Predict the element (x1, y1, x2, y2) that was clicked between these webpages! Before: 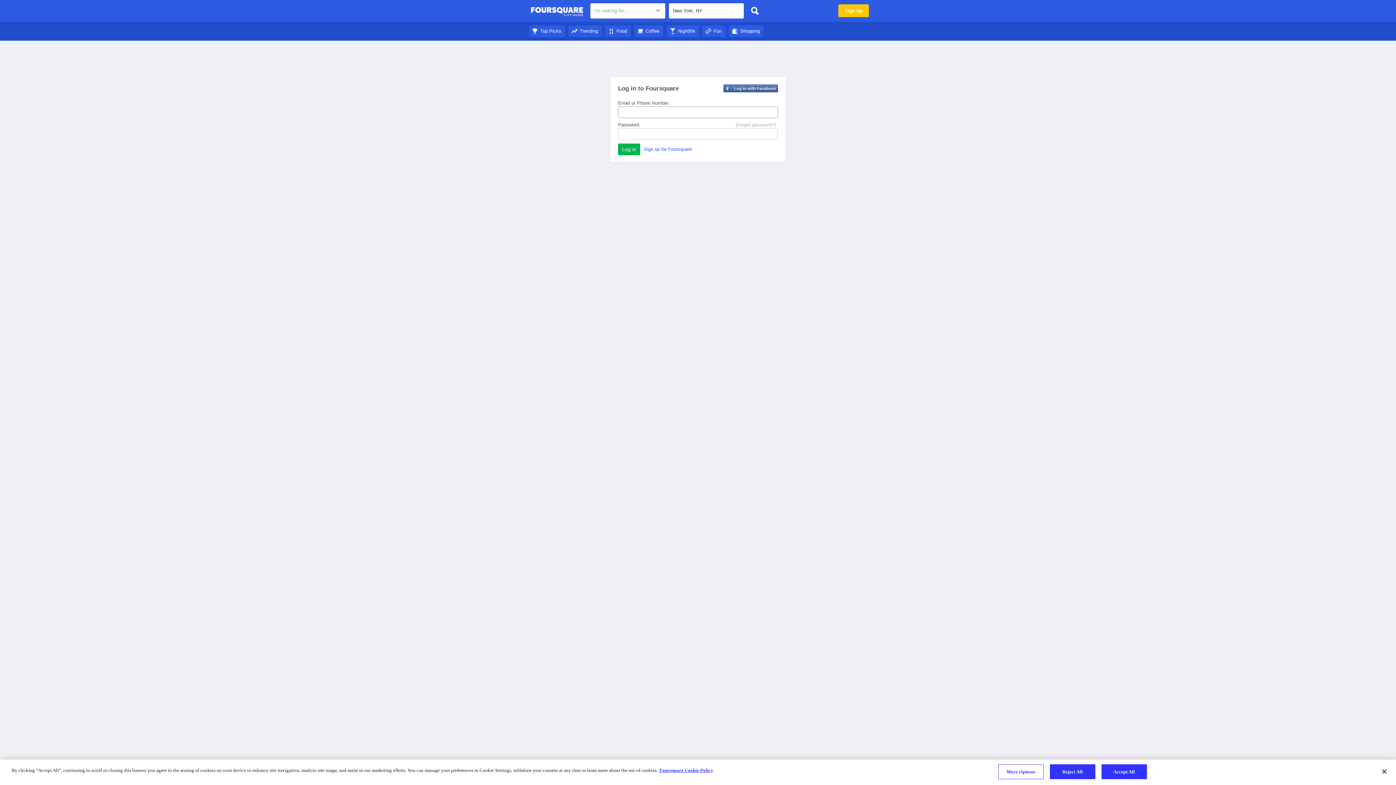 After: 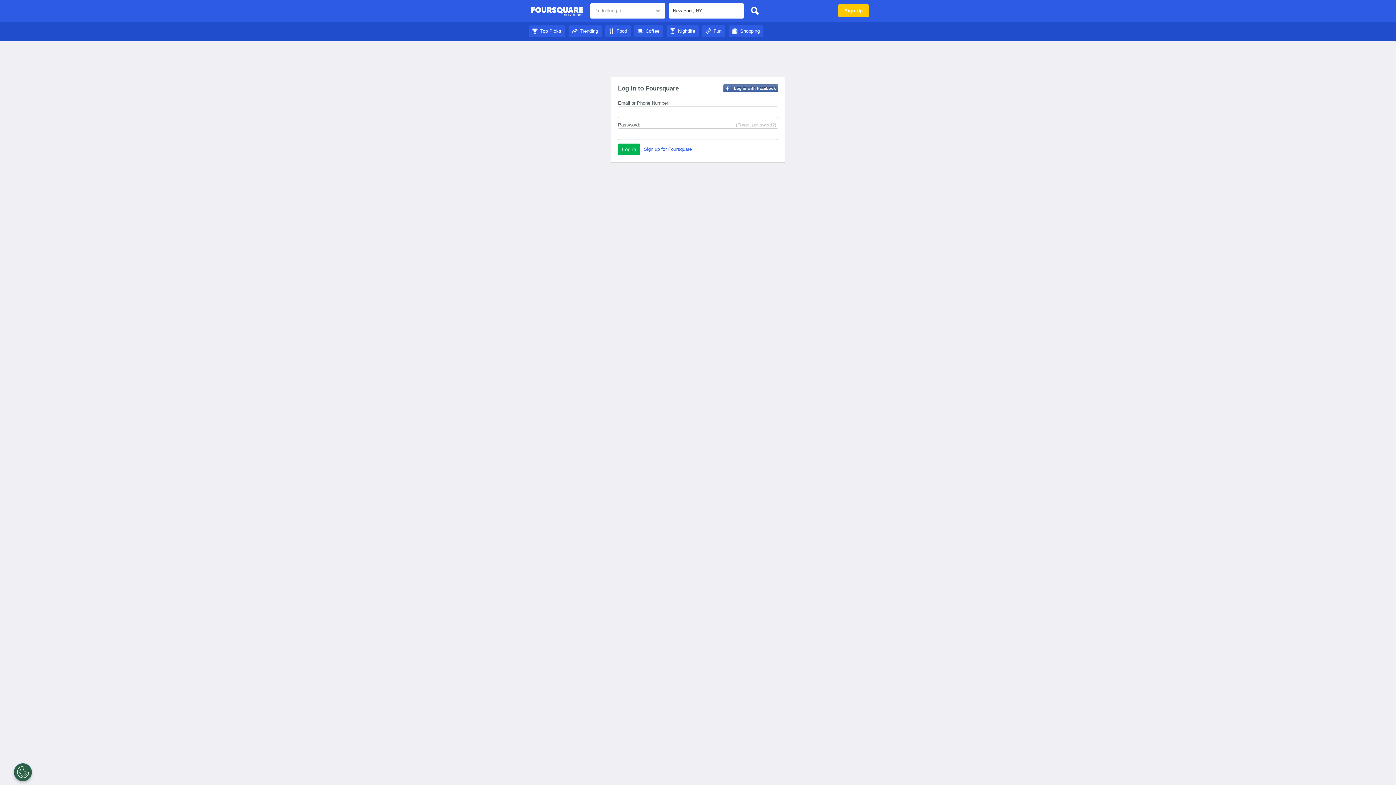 Action: label: Close bbox: (1376, 764, 1392, 780)